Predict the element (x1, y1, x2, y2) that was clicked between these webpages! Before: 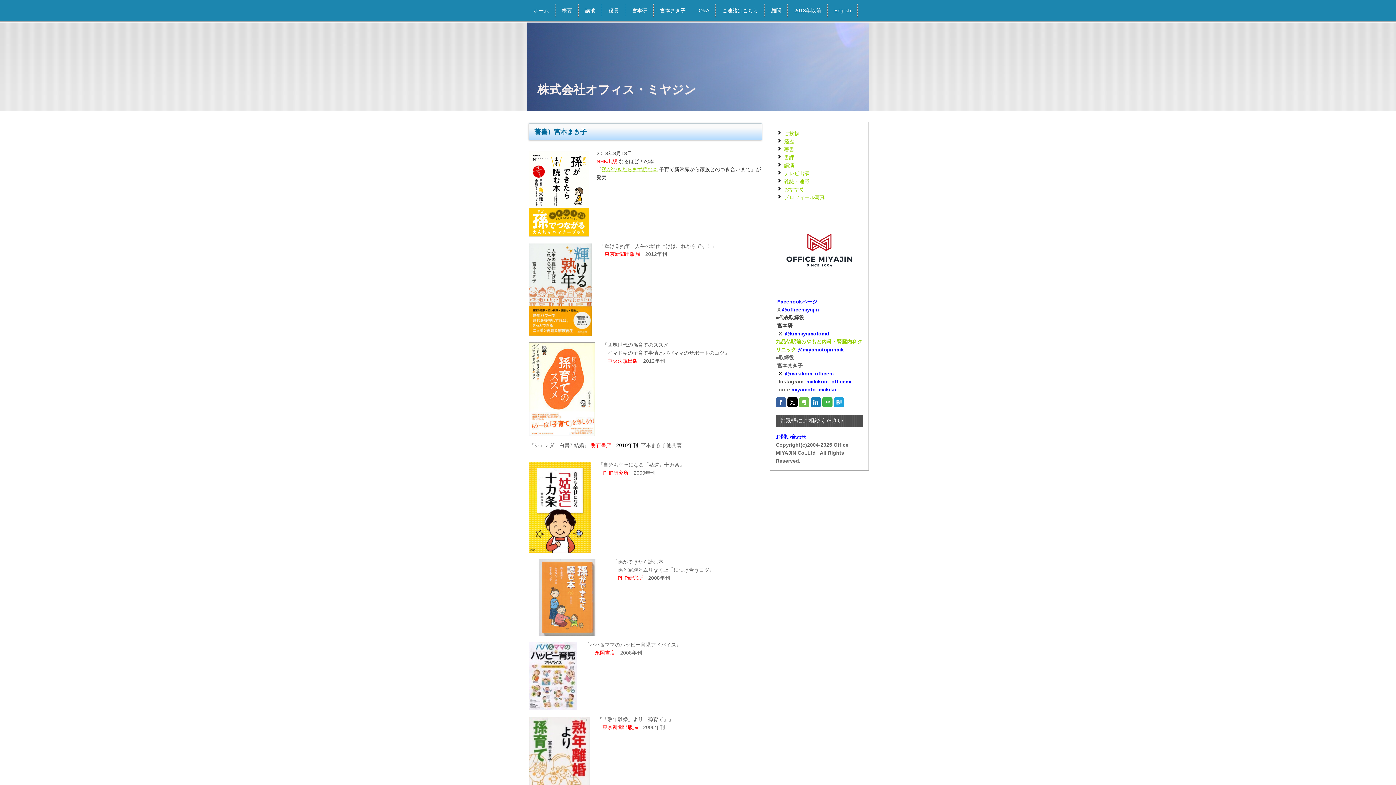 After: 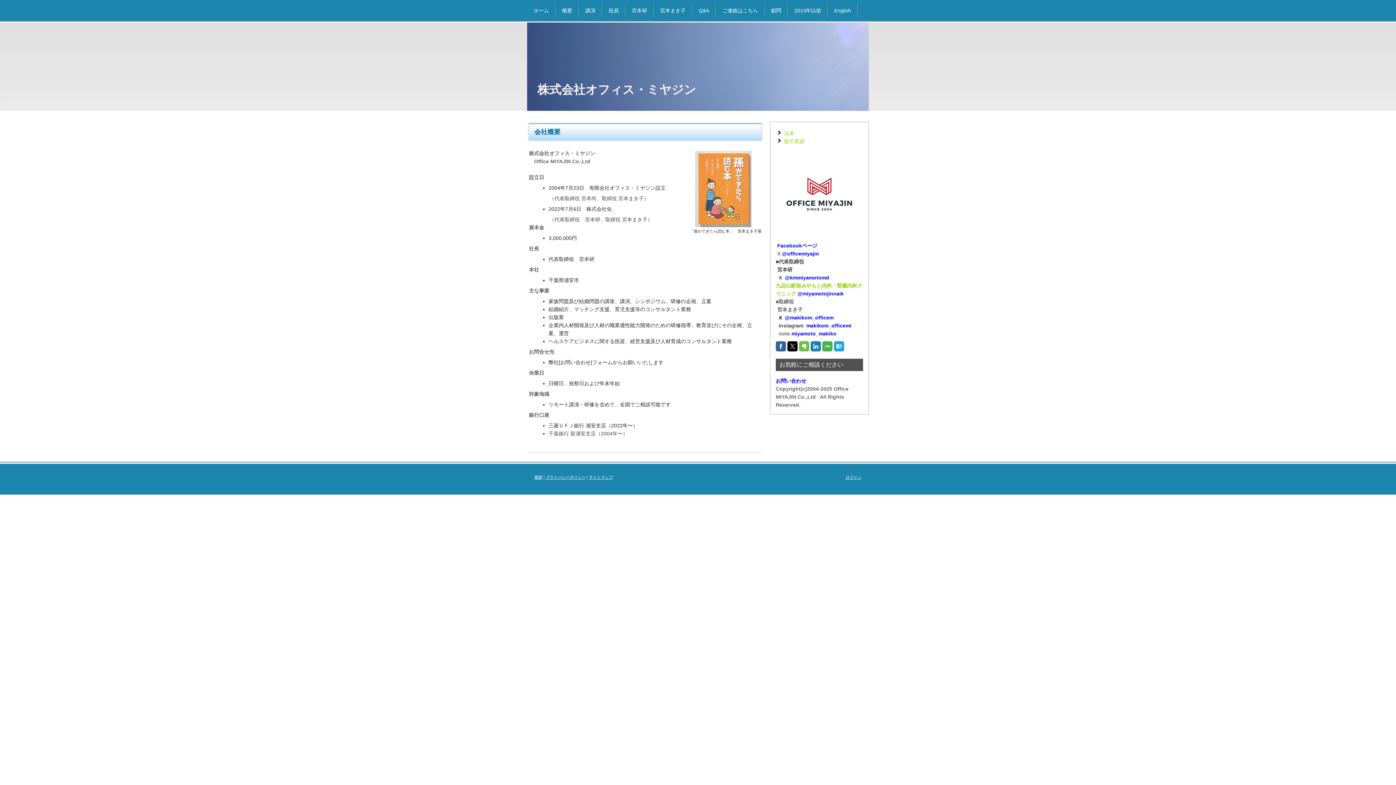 Action: label: 概要 bbox: (559, 4, 575, 16)